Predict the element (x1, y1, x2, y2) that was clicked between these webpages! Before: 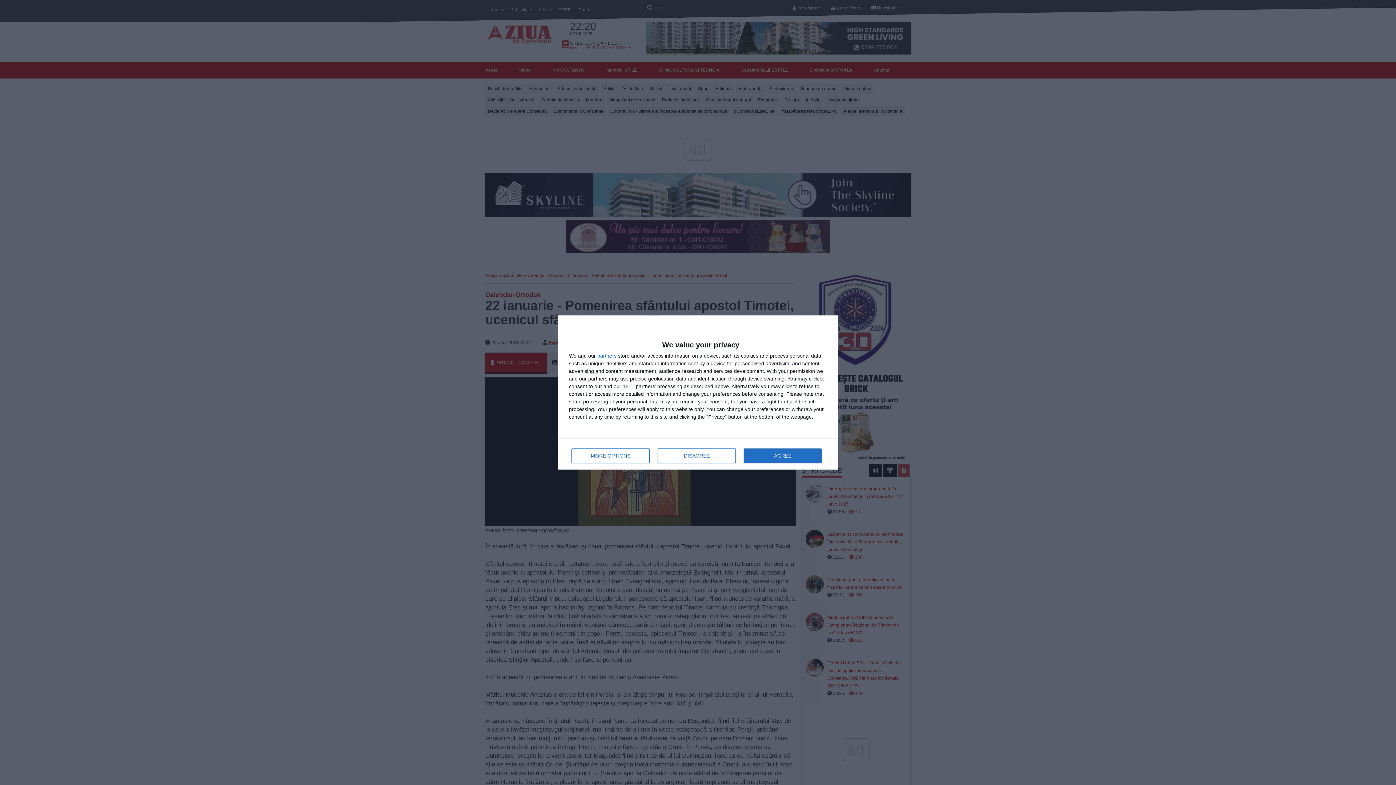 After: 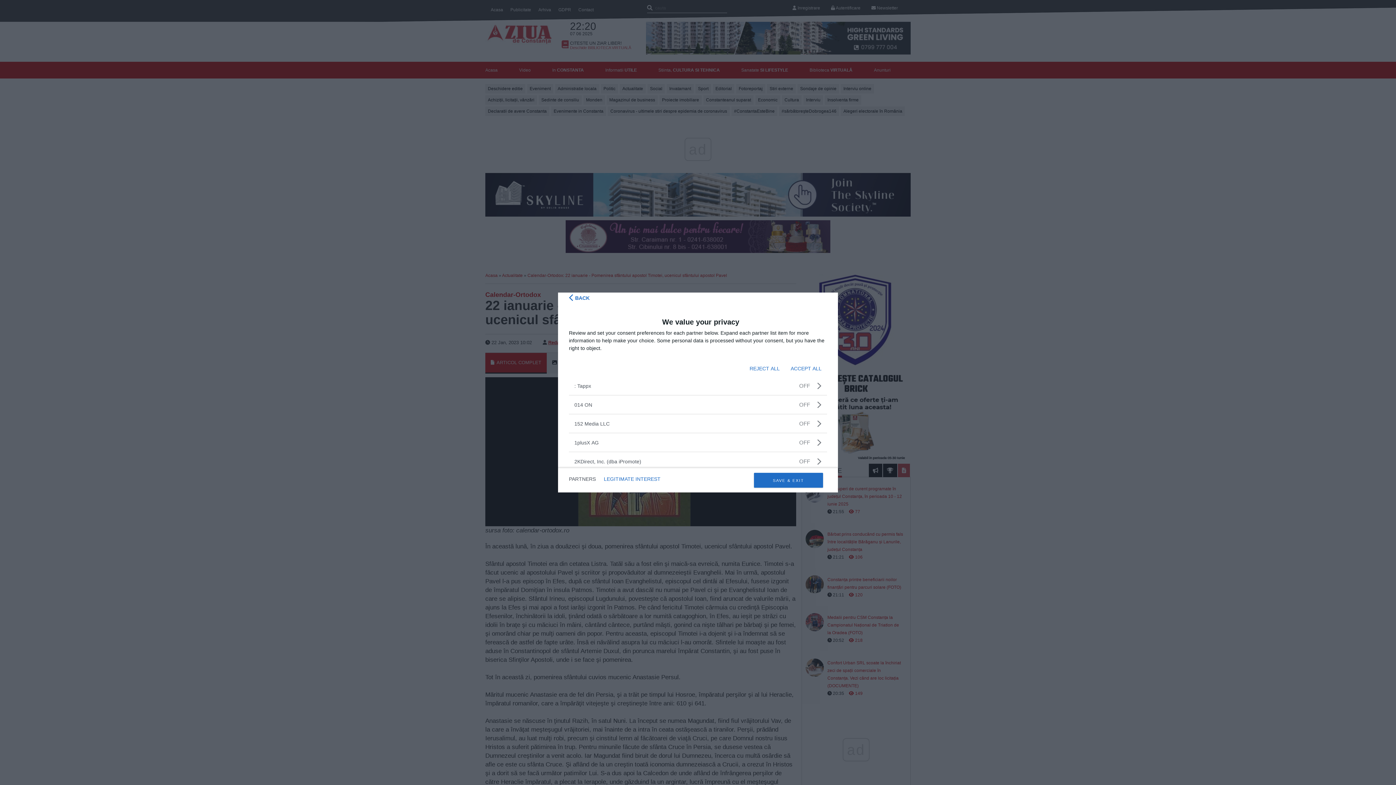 Action: label: partners bbox: (597, 353, 616, 358)